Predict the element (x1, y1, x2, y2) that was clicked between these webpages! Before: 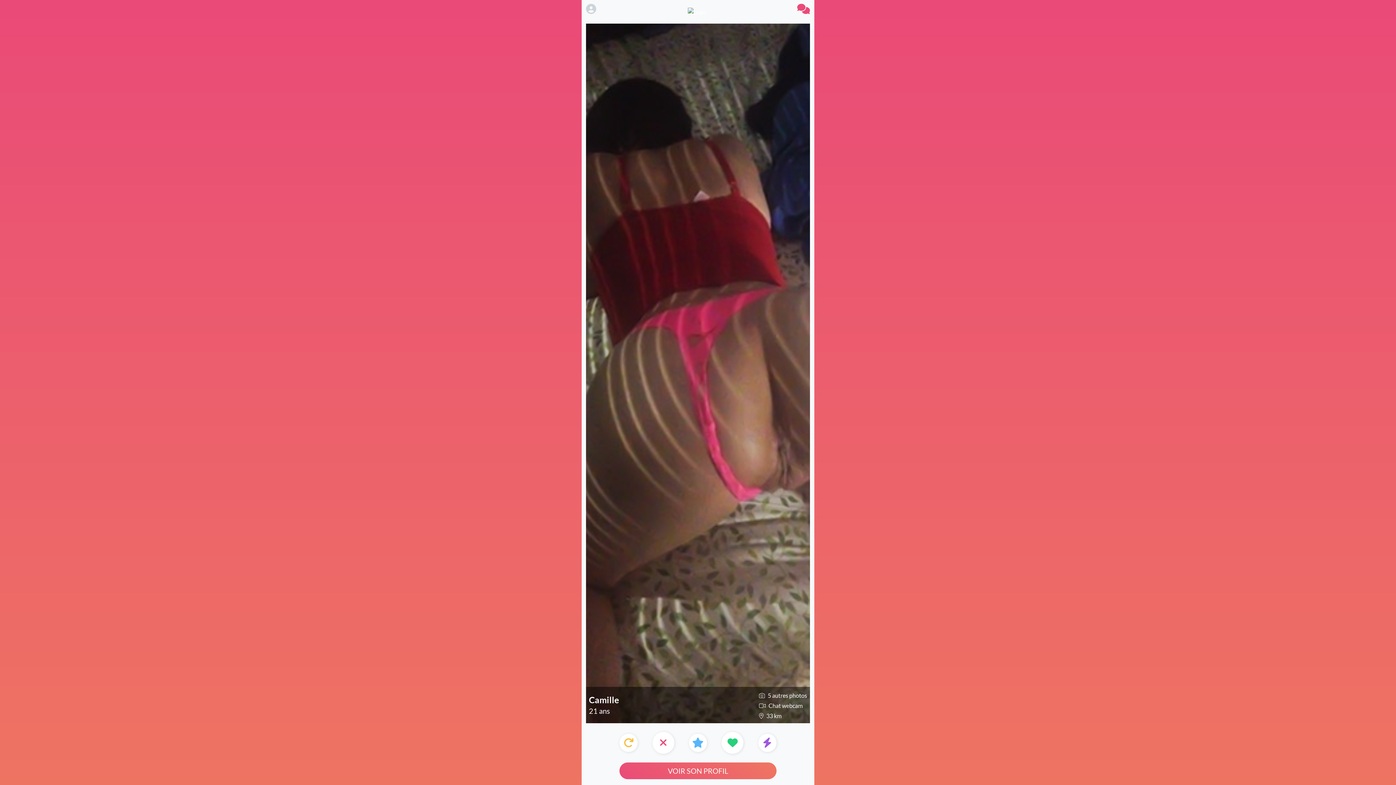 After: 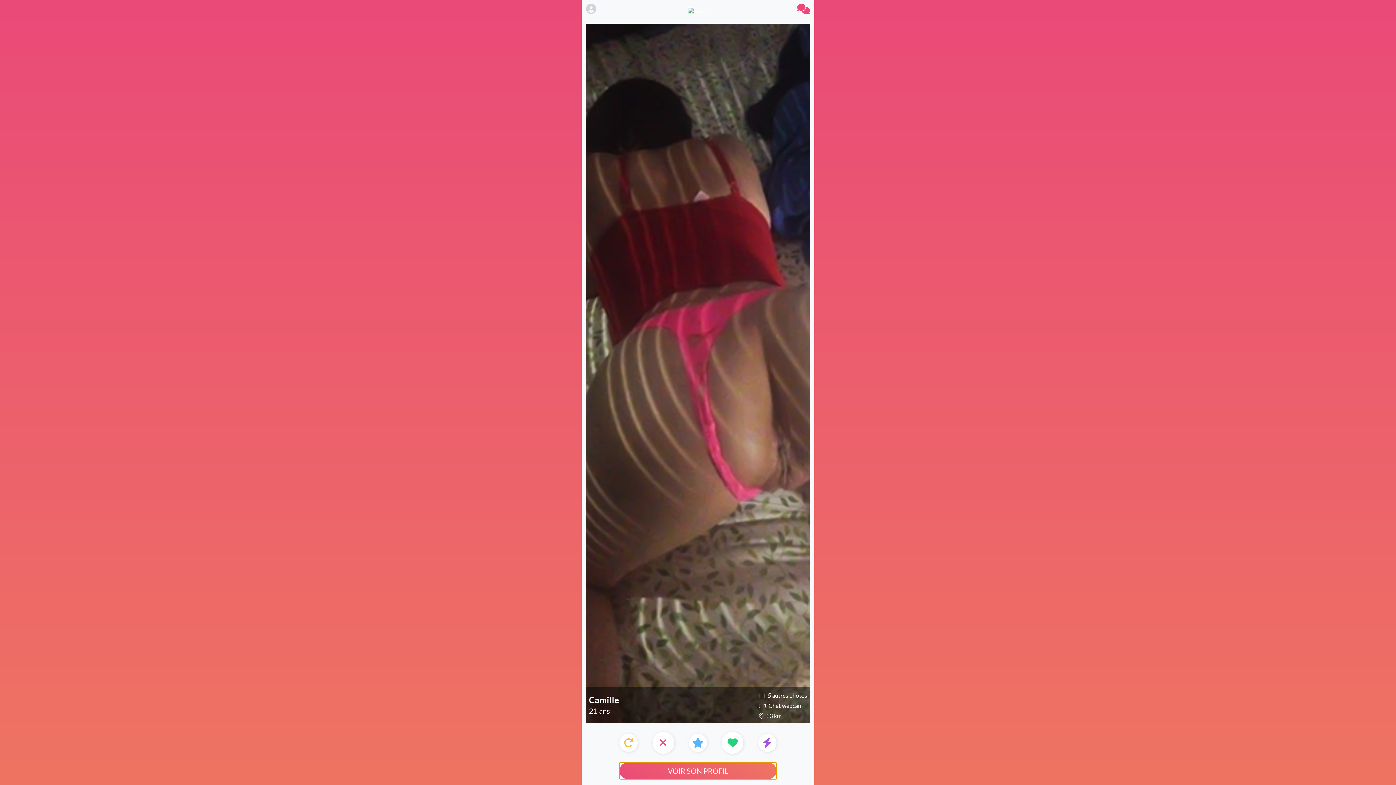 Action: label: VOIR SON PROFIL bbox: (619, 762, 776, 779)